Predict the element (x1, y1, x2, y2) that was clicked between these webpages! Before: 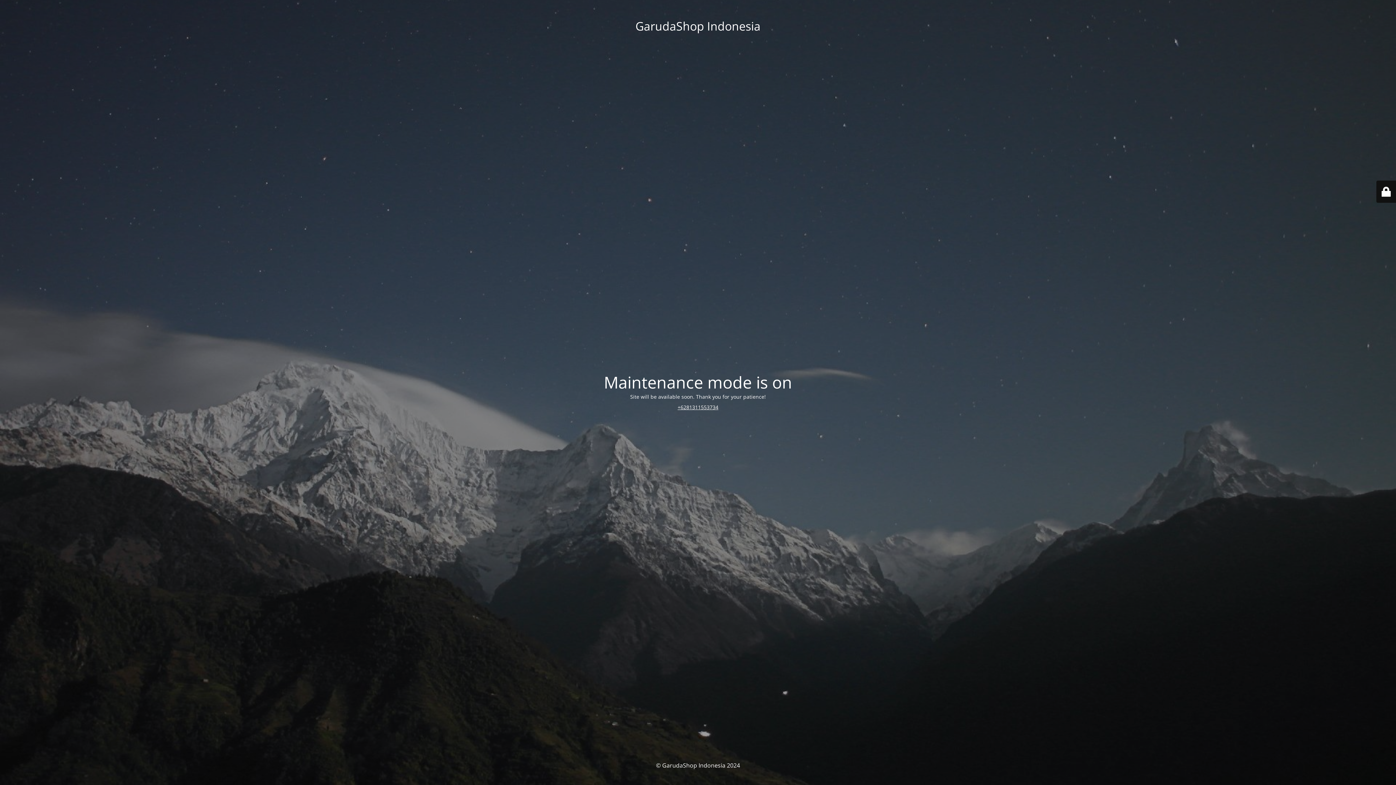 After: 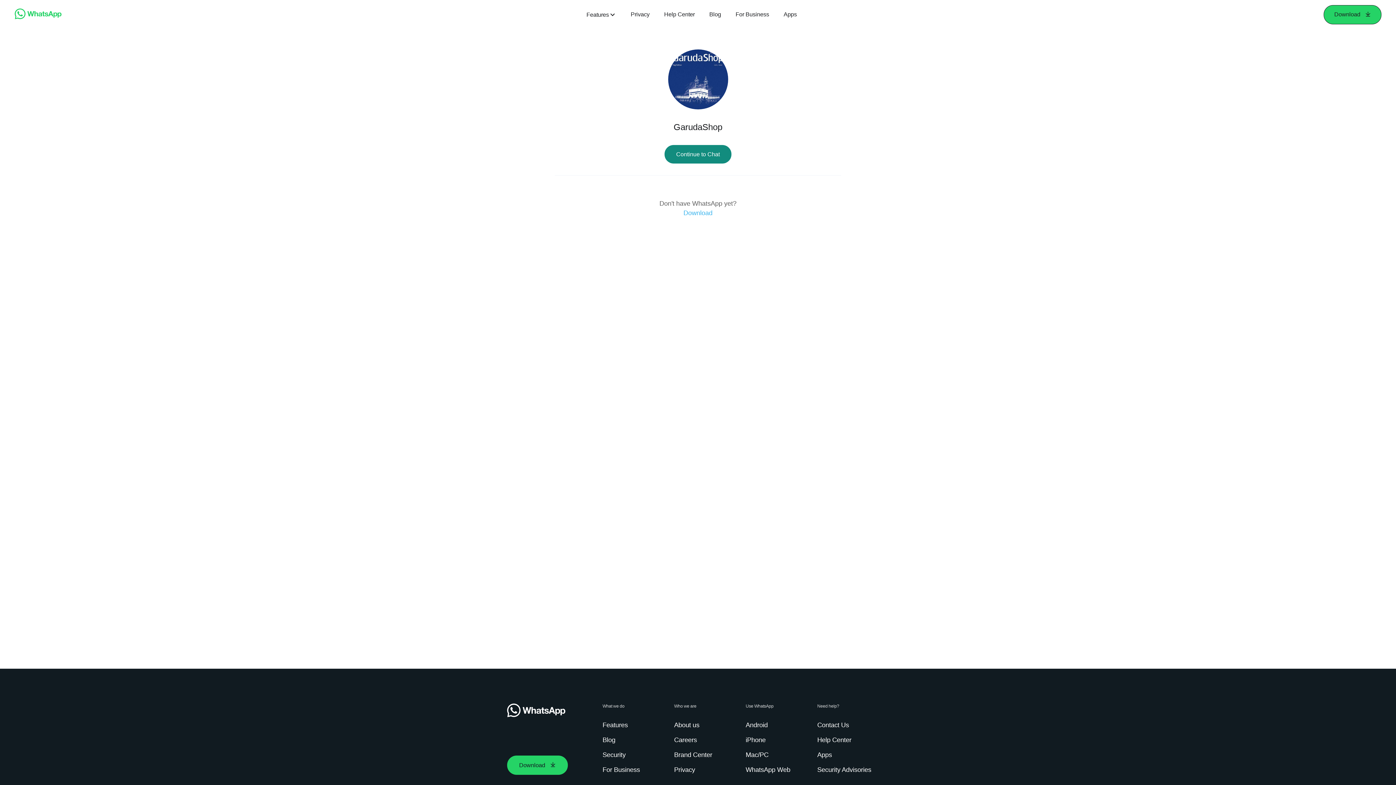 Action: bbox: (677, 403, 718, 410) label: +6281311553734